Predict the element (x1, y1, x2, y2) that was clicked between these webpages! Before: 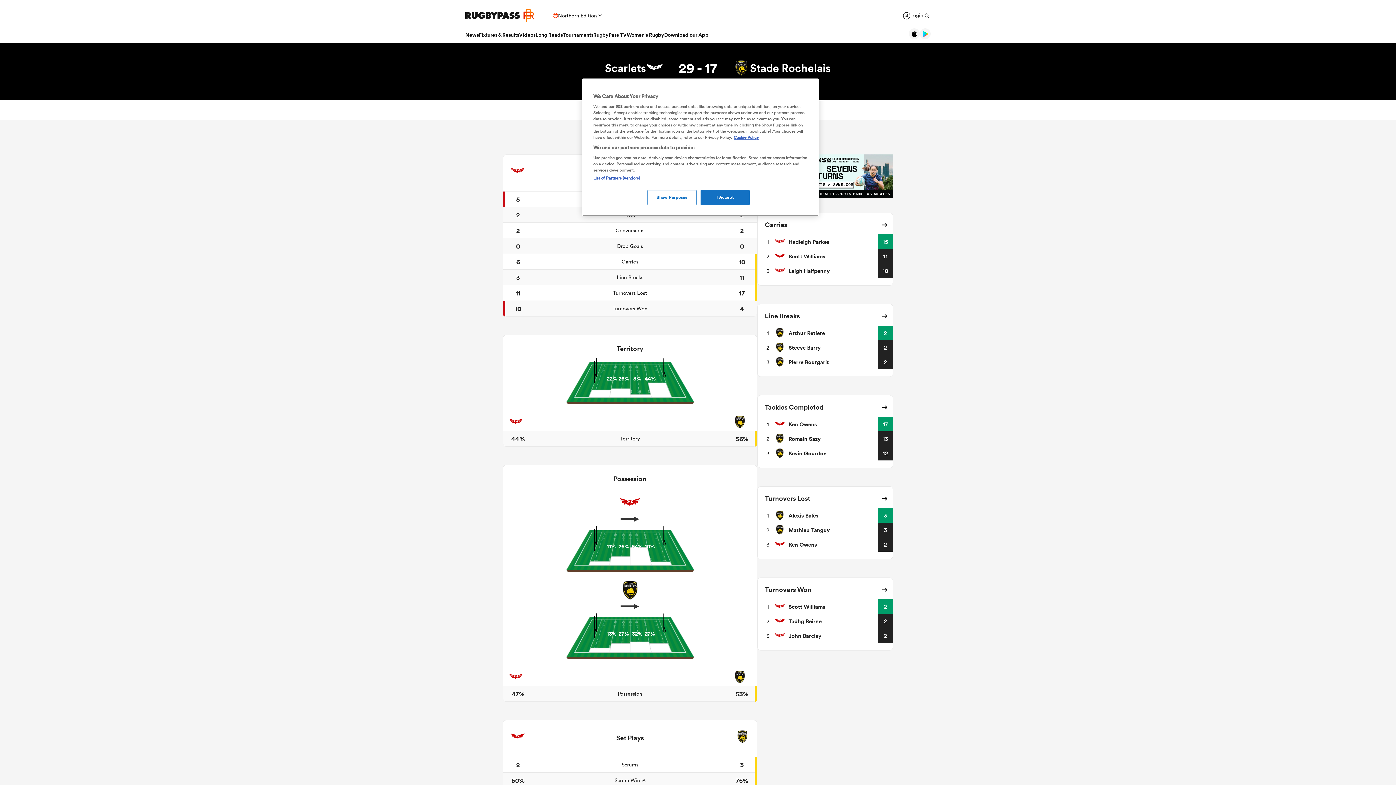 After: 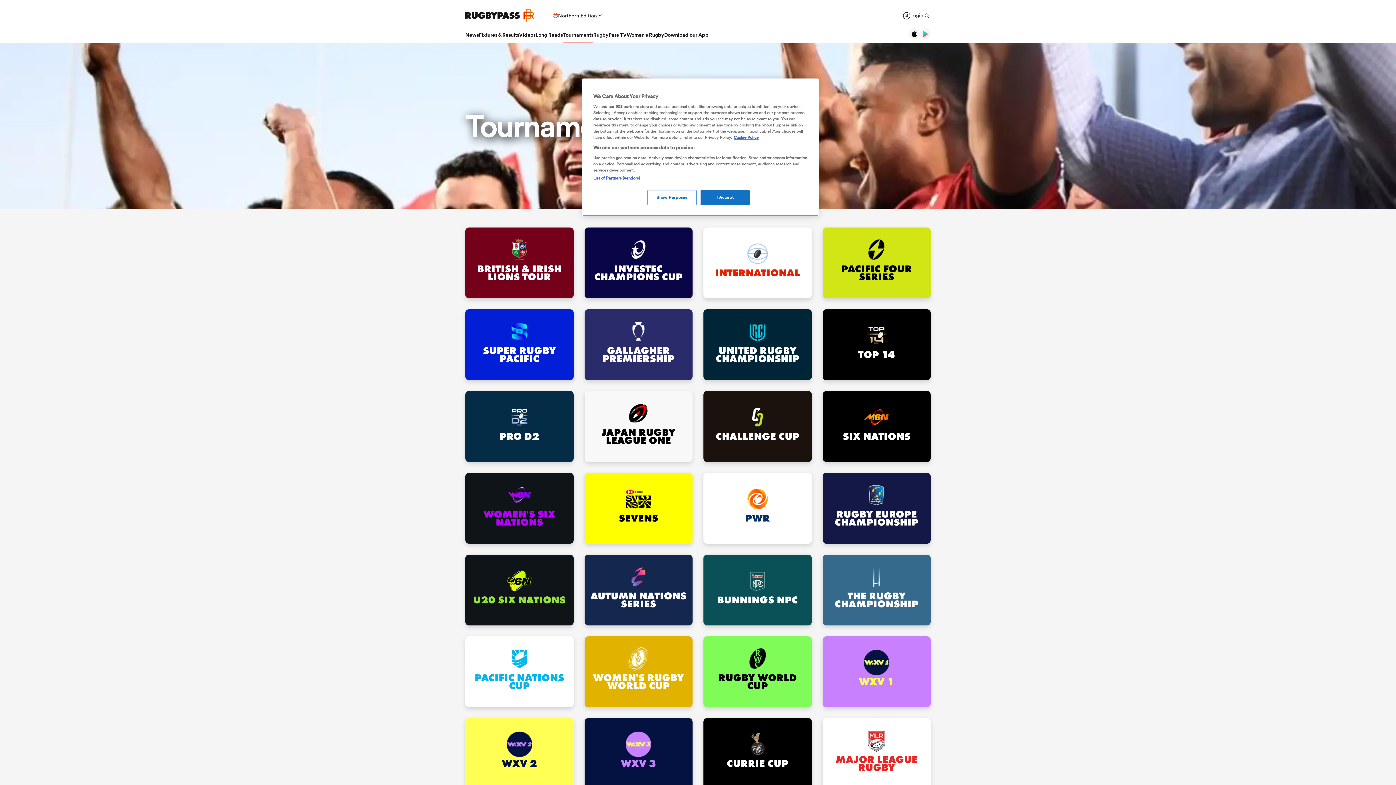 Action: bbox: (562, 31, 593, 38) label: Tournaments